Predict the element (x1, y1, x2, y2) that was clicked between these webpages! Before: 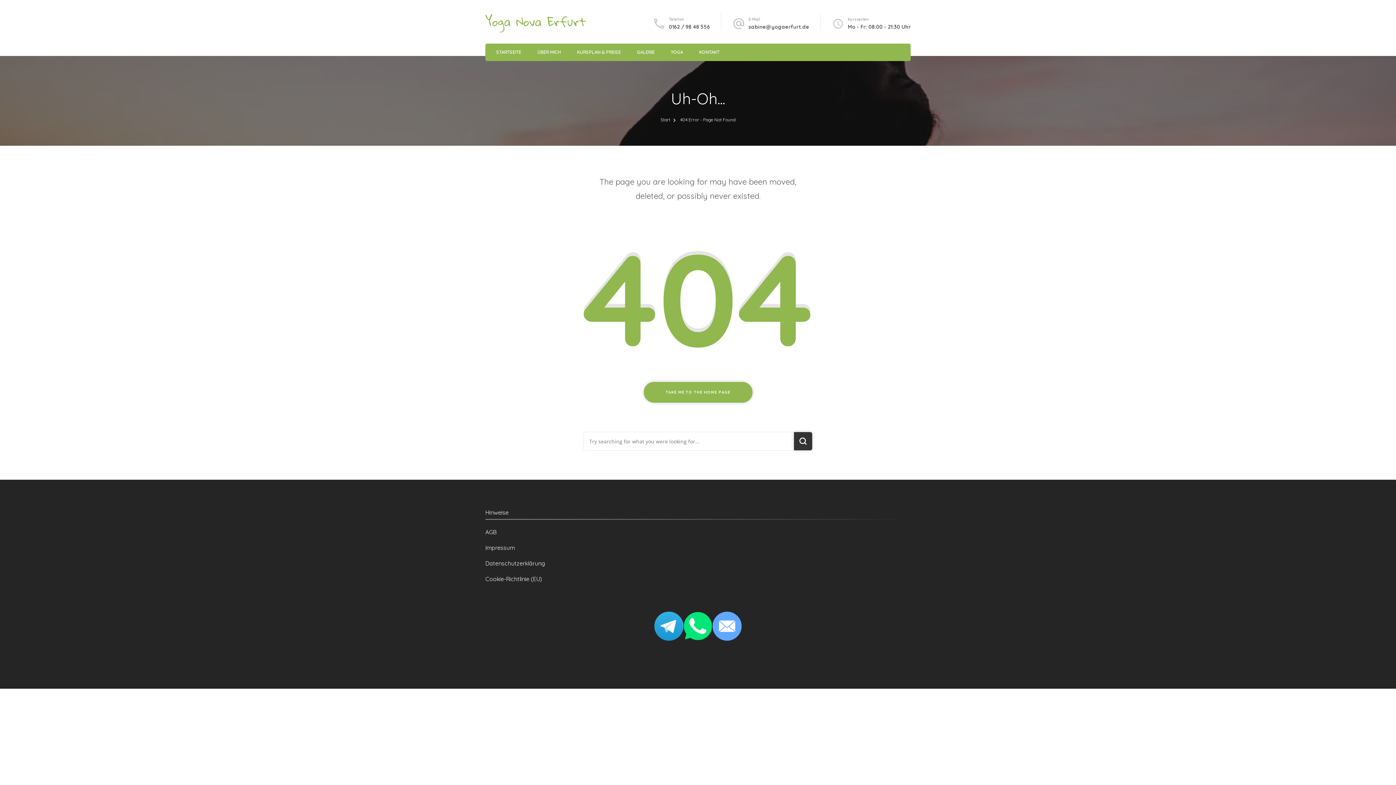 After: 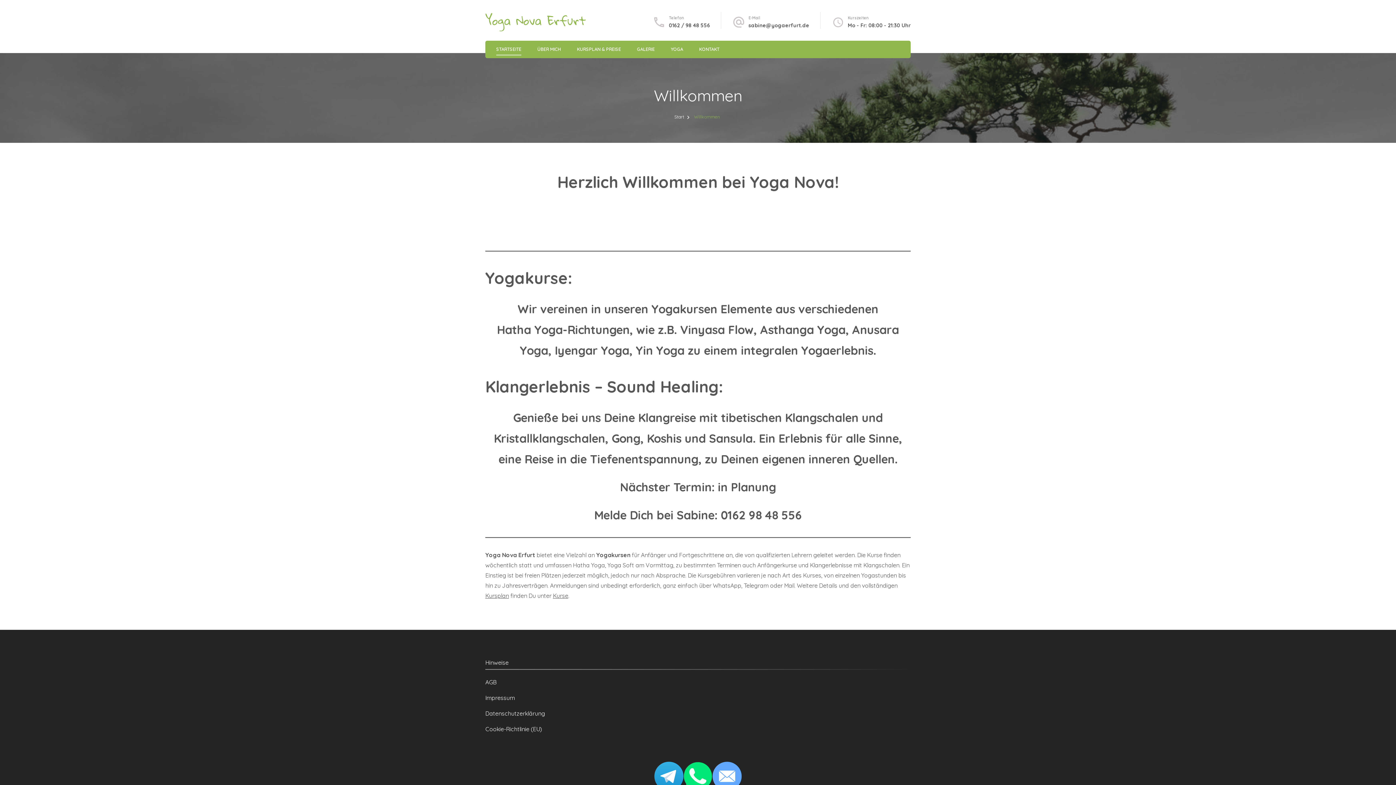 Action: bbox: (660, 117, 670, 122) label: Start